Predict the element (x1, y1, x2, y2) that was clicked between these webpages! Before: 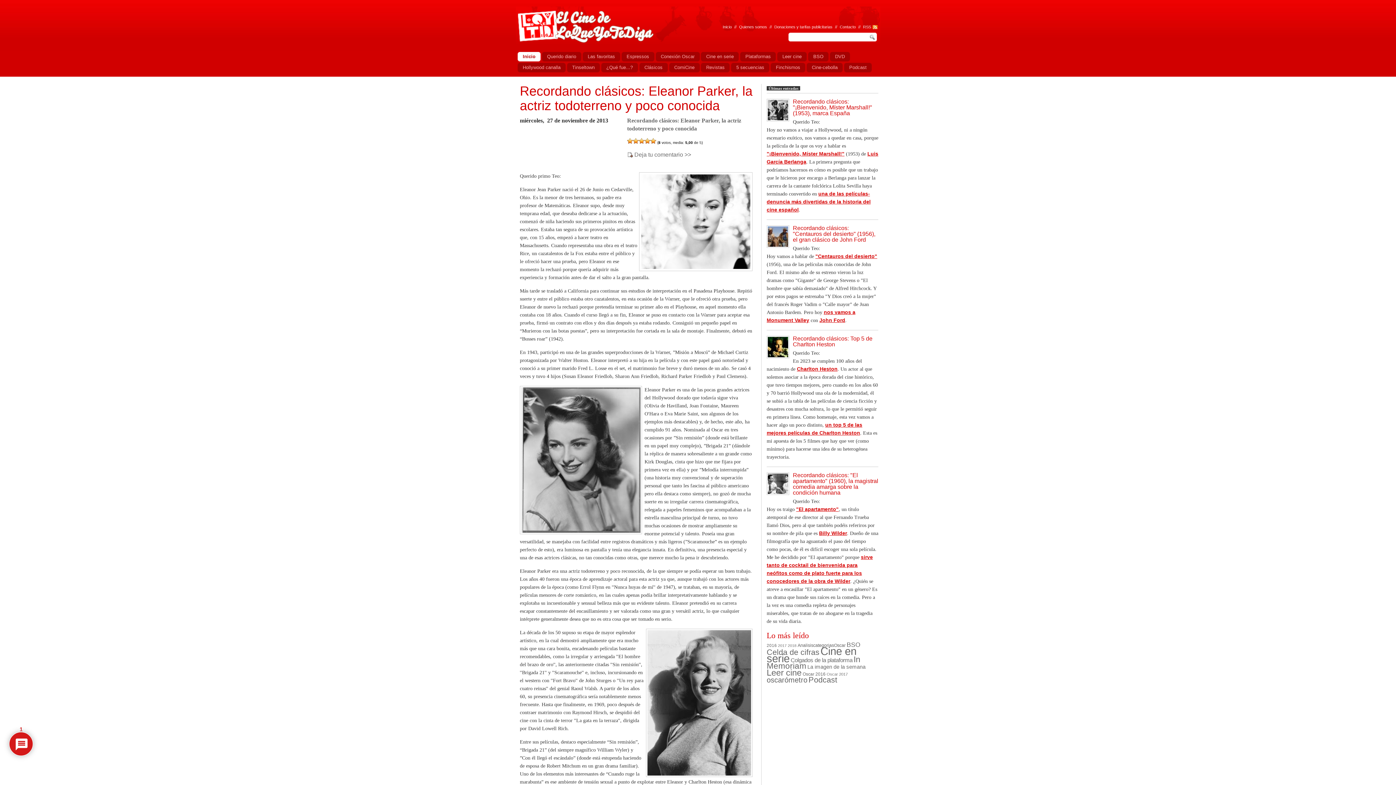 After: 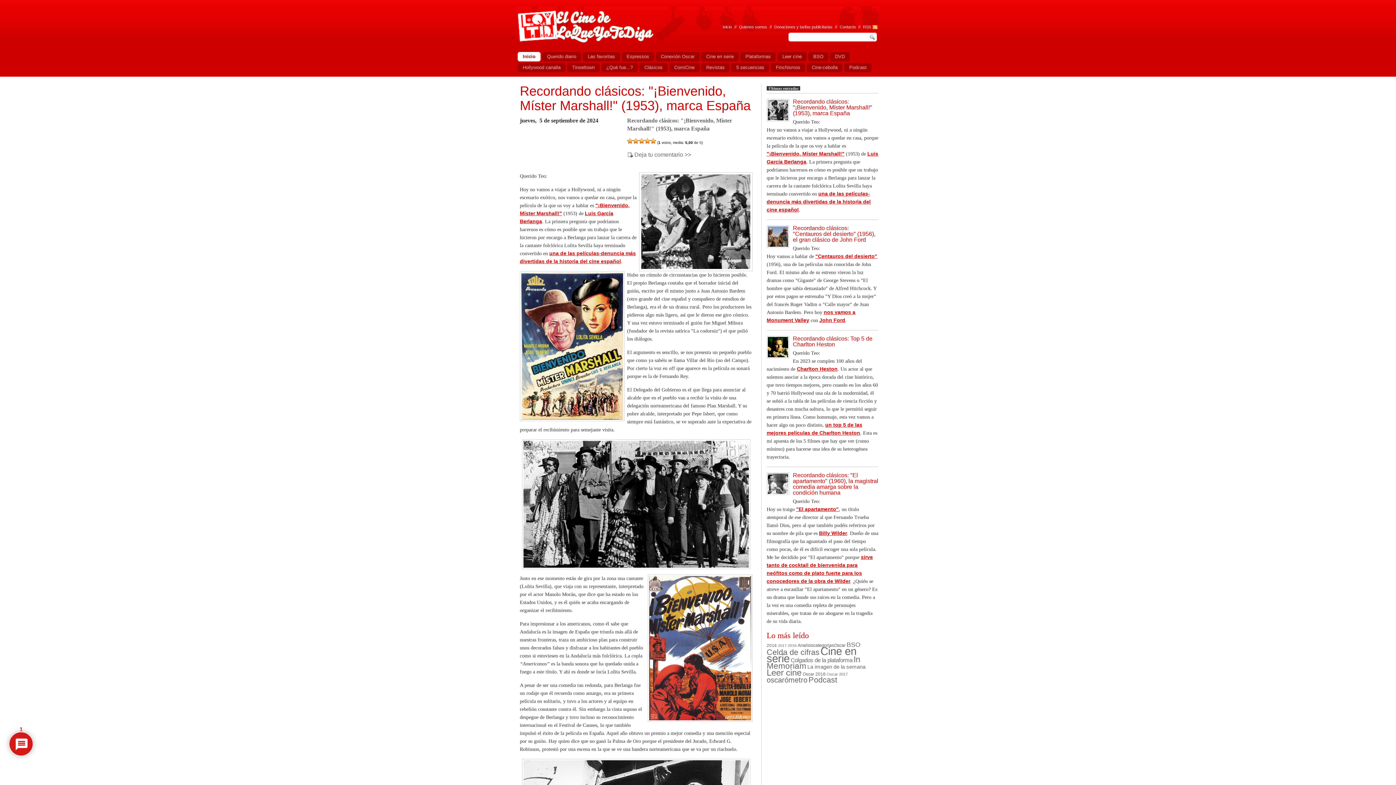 Action: bbox: (793, 98, 872, 116) label: Recordando clásicos: "¡Bienvenido, Míster Marshall!" (1953), marca España